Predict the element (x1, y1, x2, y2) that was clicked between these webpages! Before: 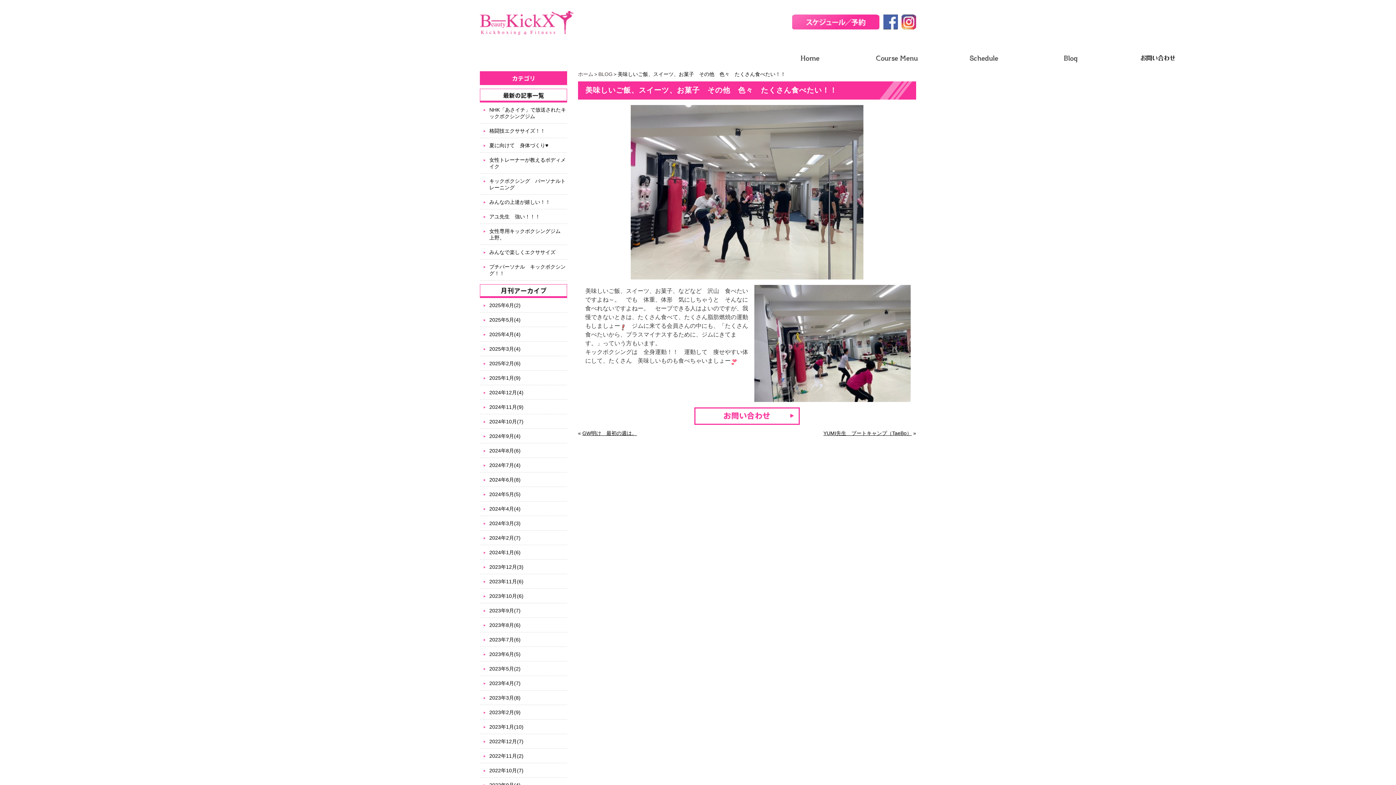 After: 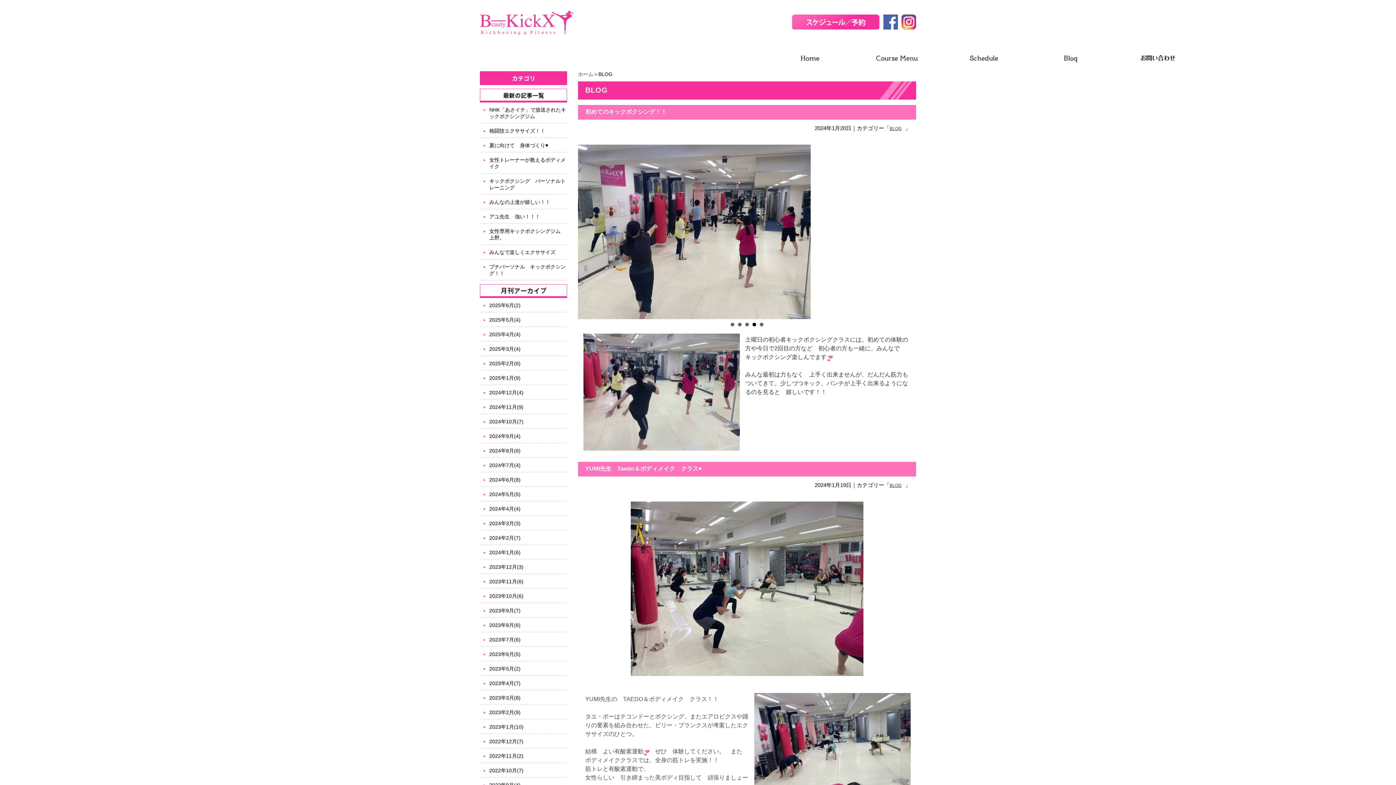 Action: bbox: (480, 549, 567, 560) label: 2024年1月(6)